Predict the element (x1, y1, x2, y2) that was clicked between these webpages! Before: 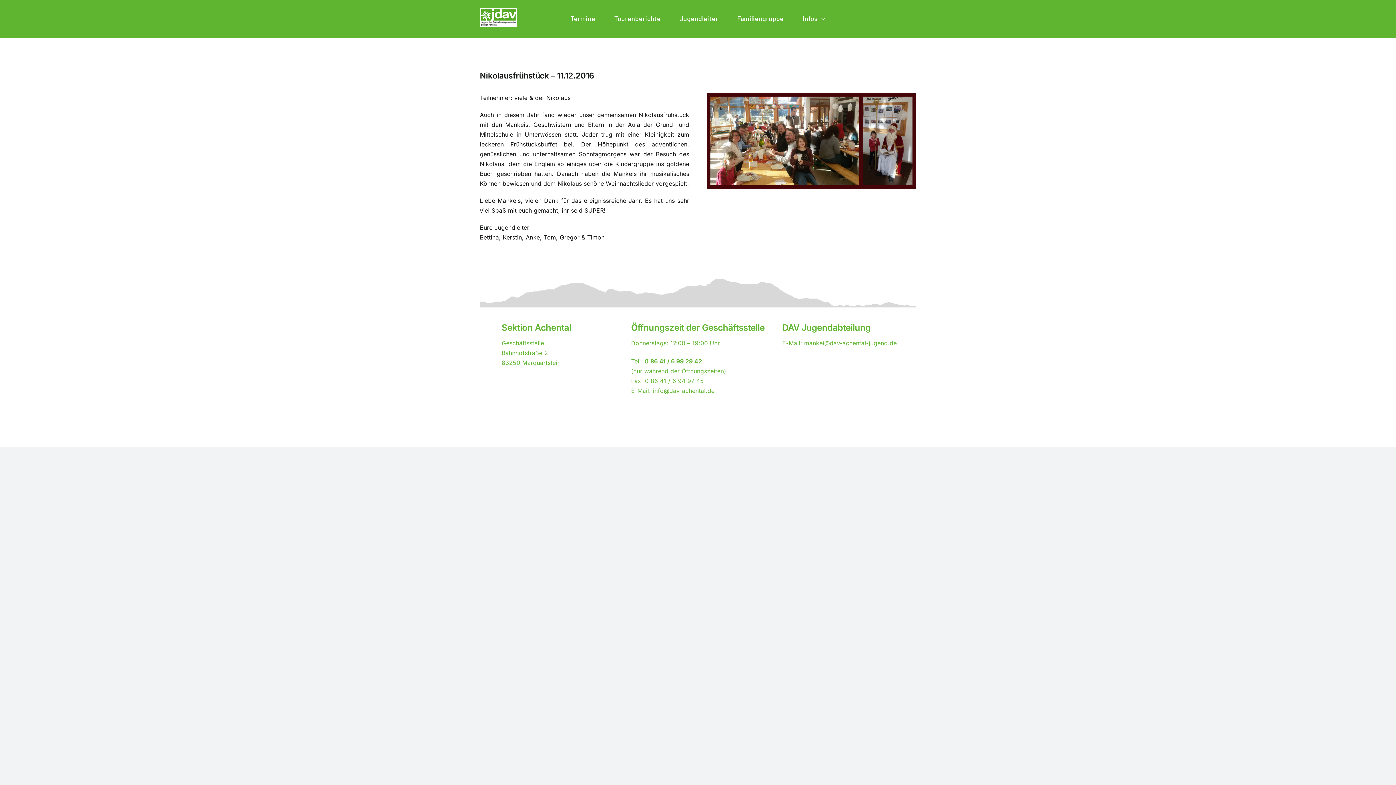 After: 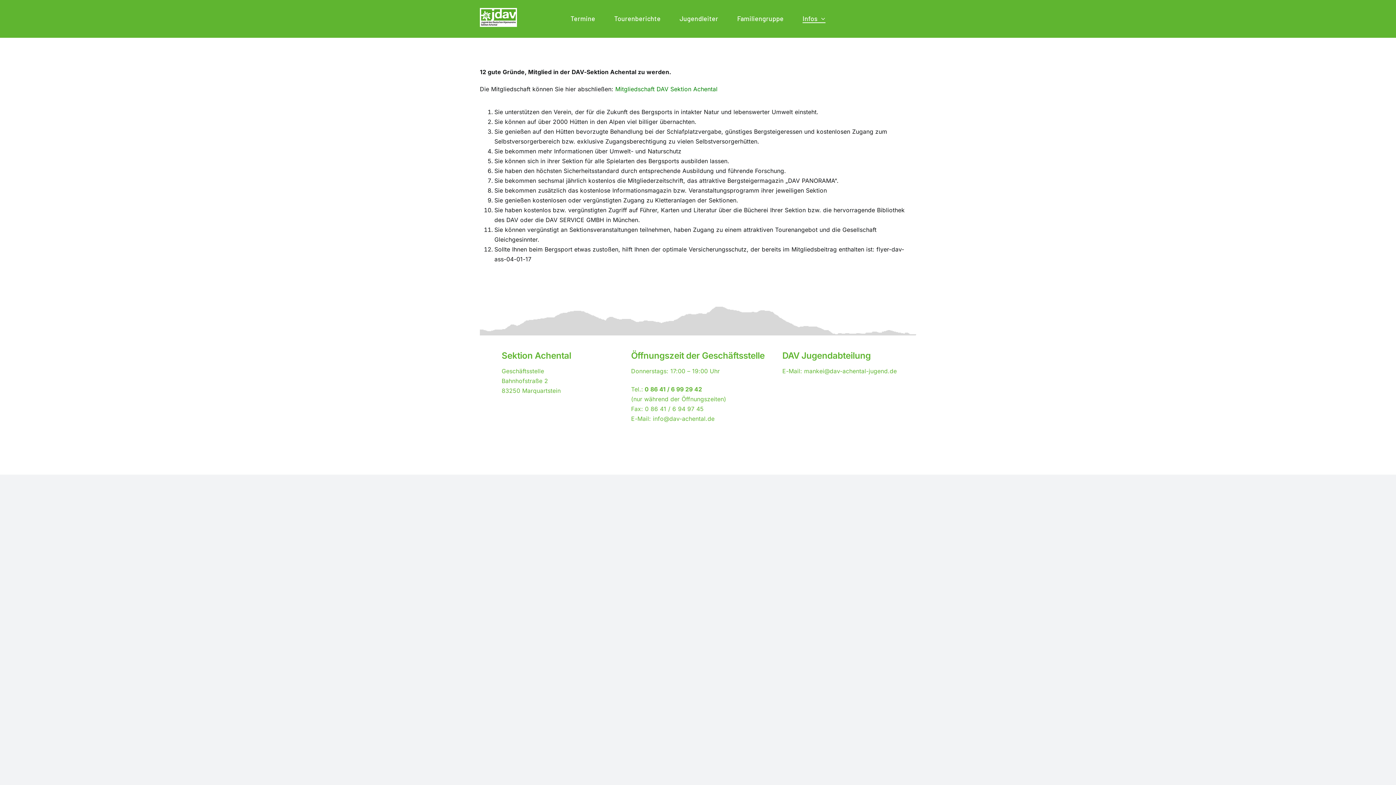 Action: bbox: (802, 14, 825, 23) label: Infos